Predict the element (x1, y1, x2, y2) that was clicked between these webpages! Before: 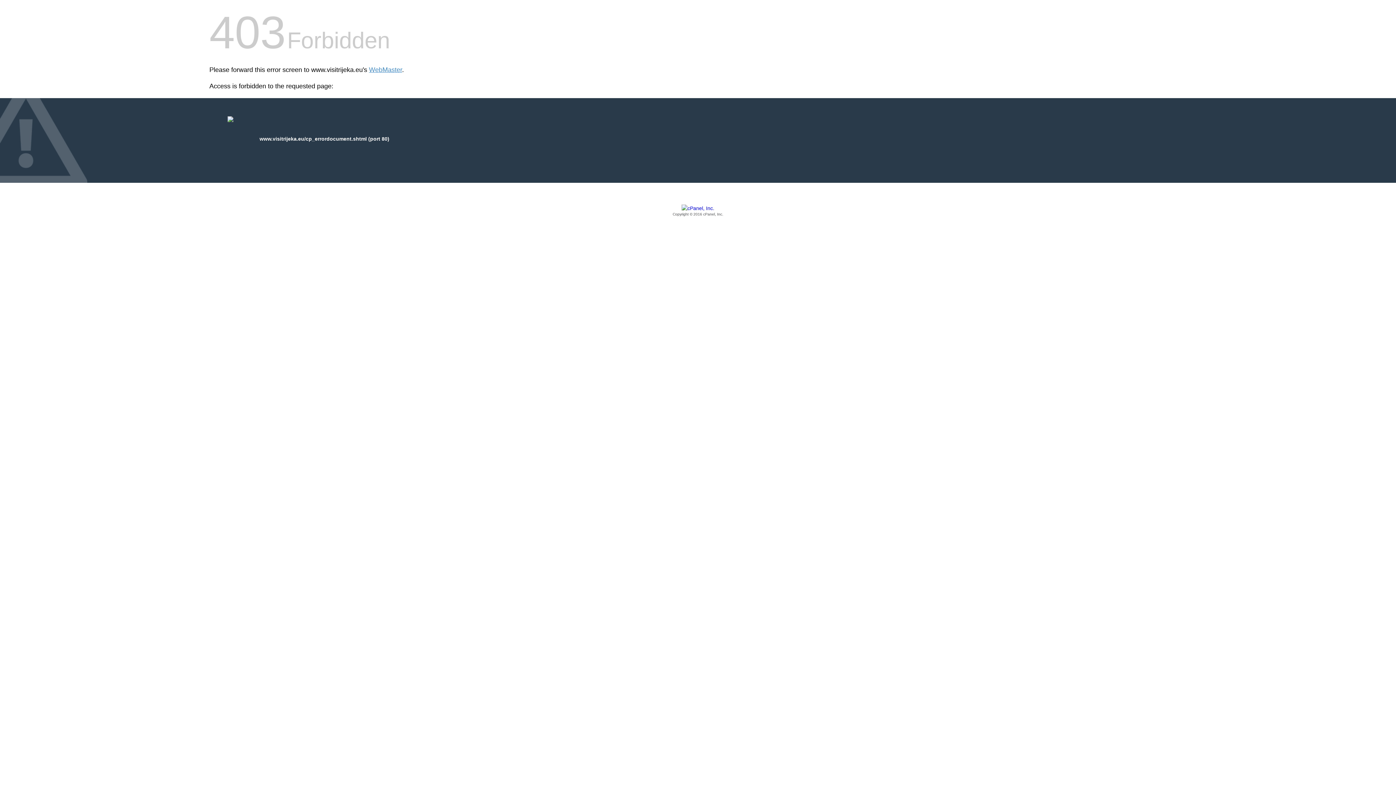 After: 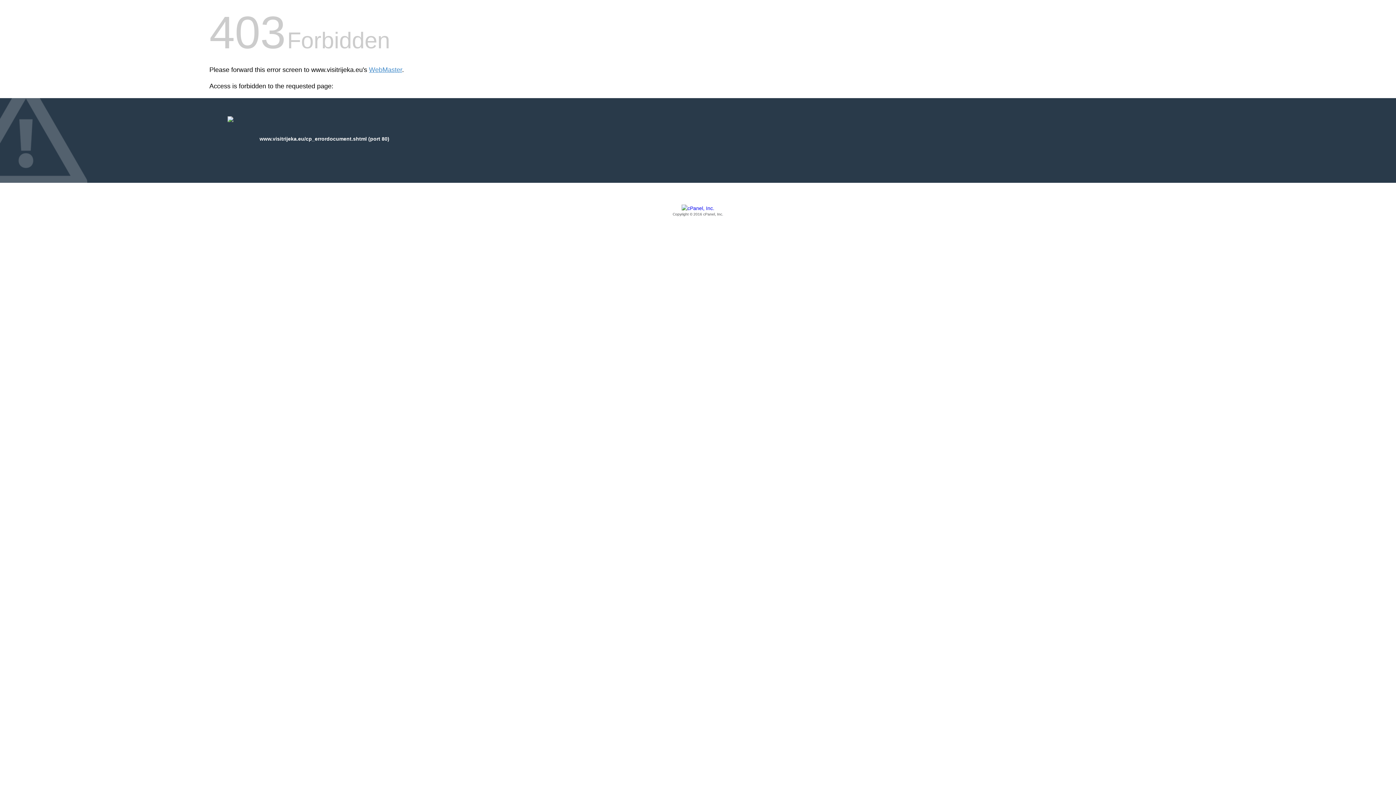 Action: label: Copyright © 2016 cPanel, Inc. bbox: (209, 205, 1186, 217)